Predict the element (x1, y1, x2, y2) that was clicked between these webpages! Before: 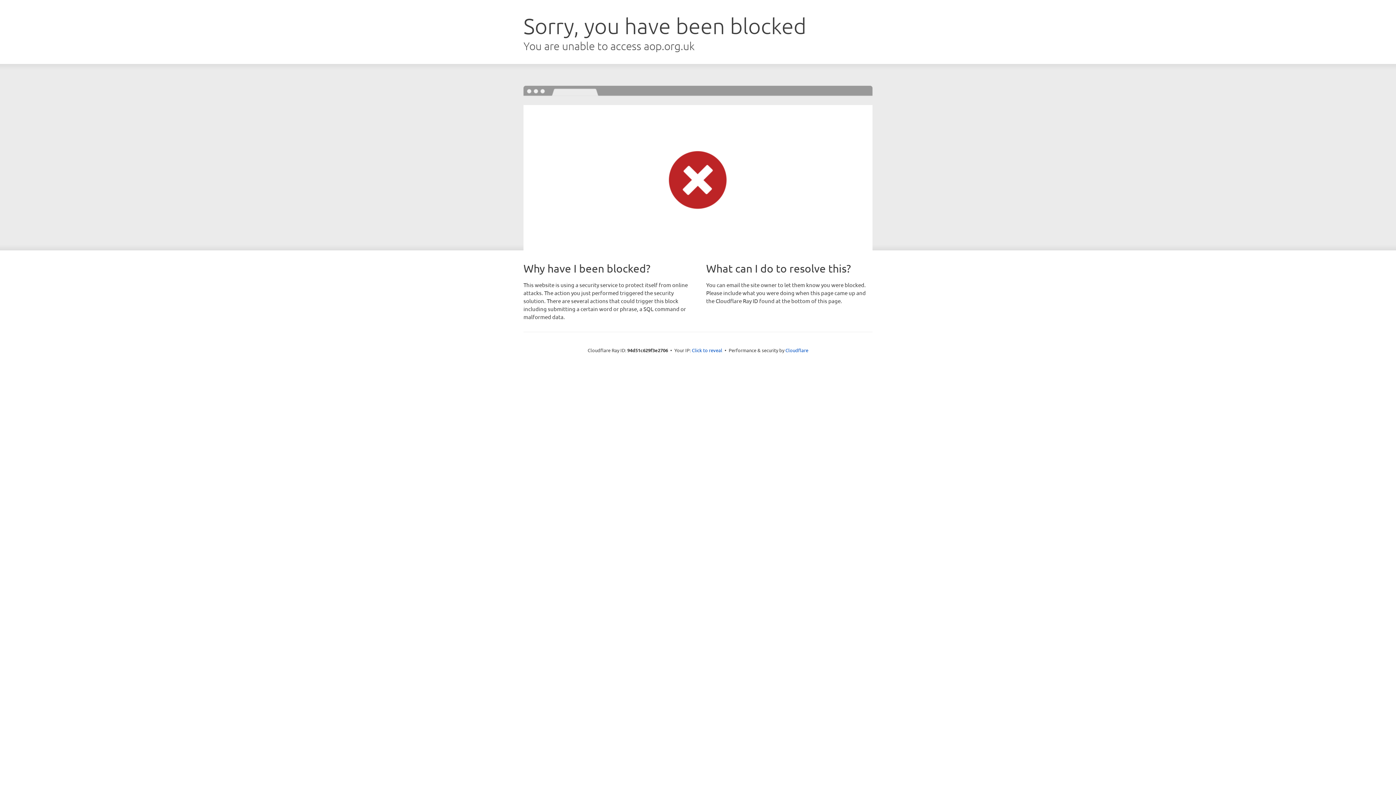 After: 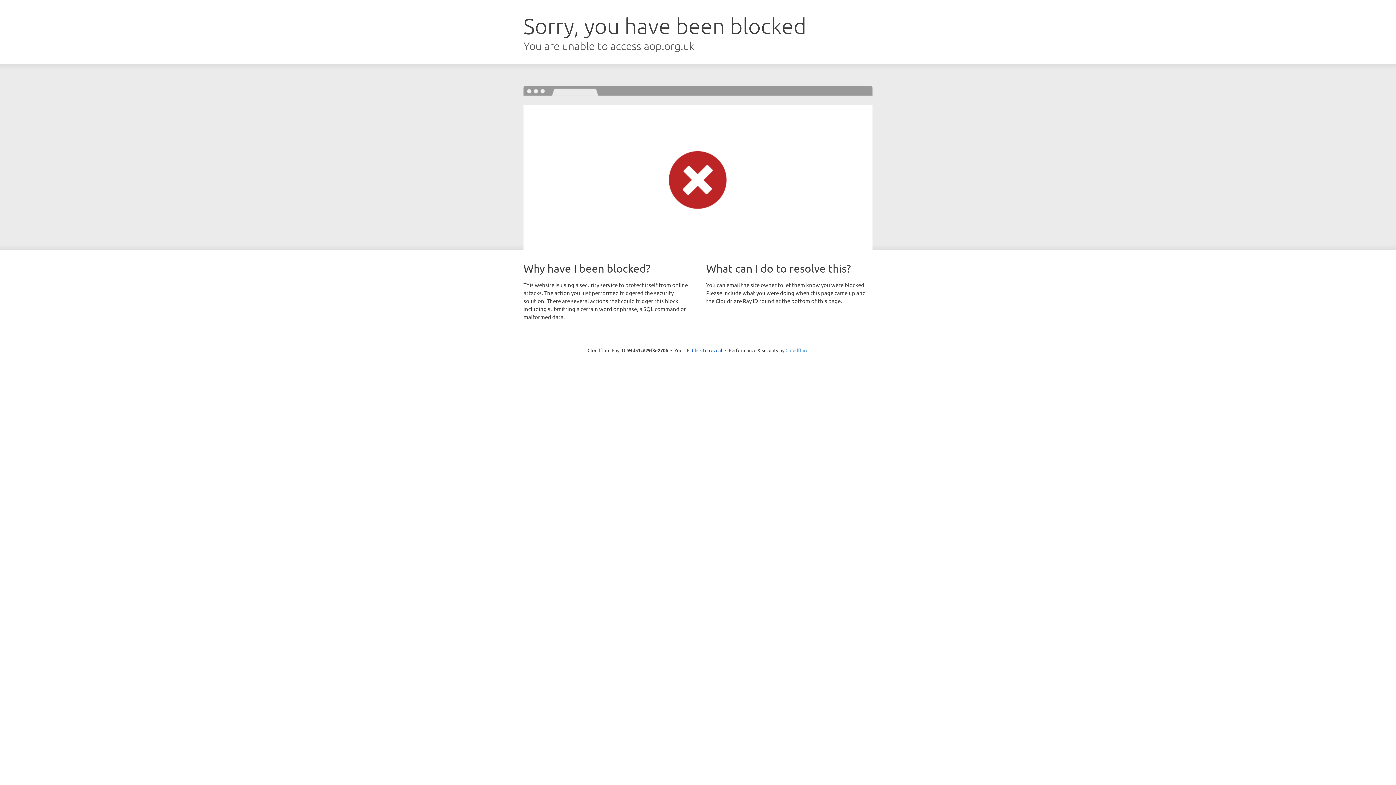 Action: label: Cloudflare bbox: (785, 347, 808, 353)